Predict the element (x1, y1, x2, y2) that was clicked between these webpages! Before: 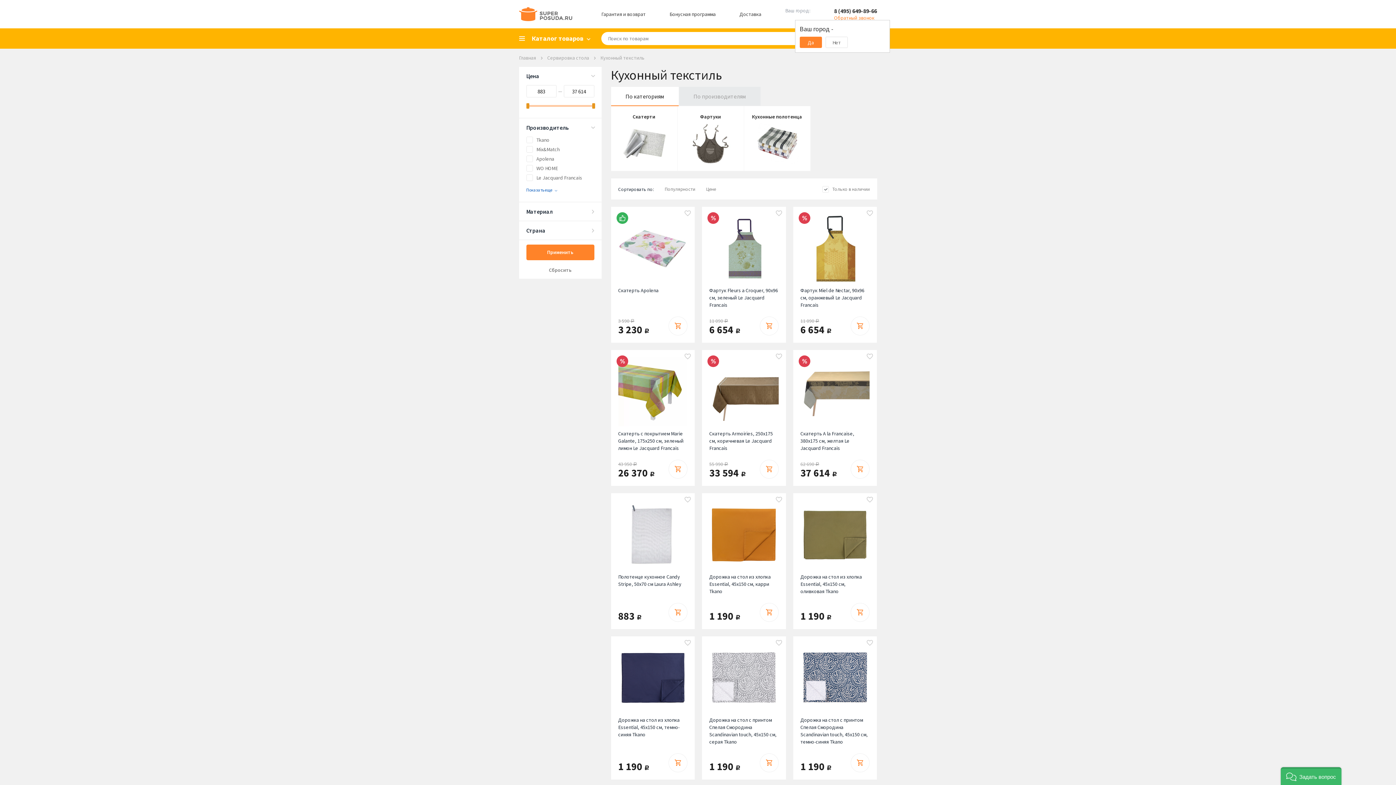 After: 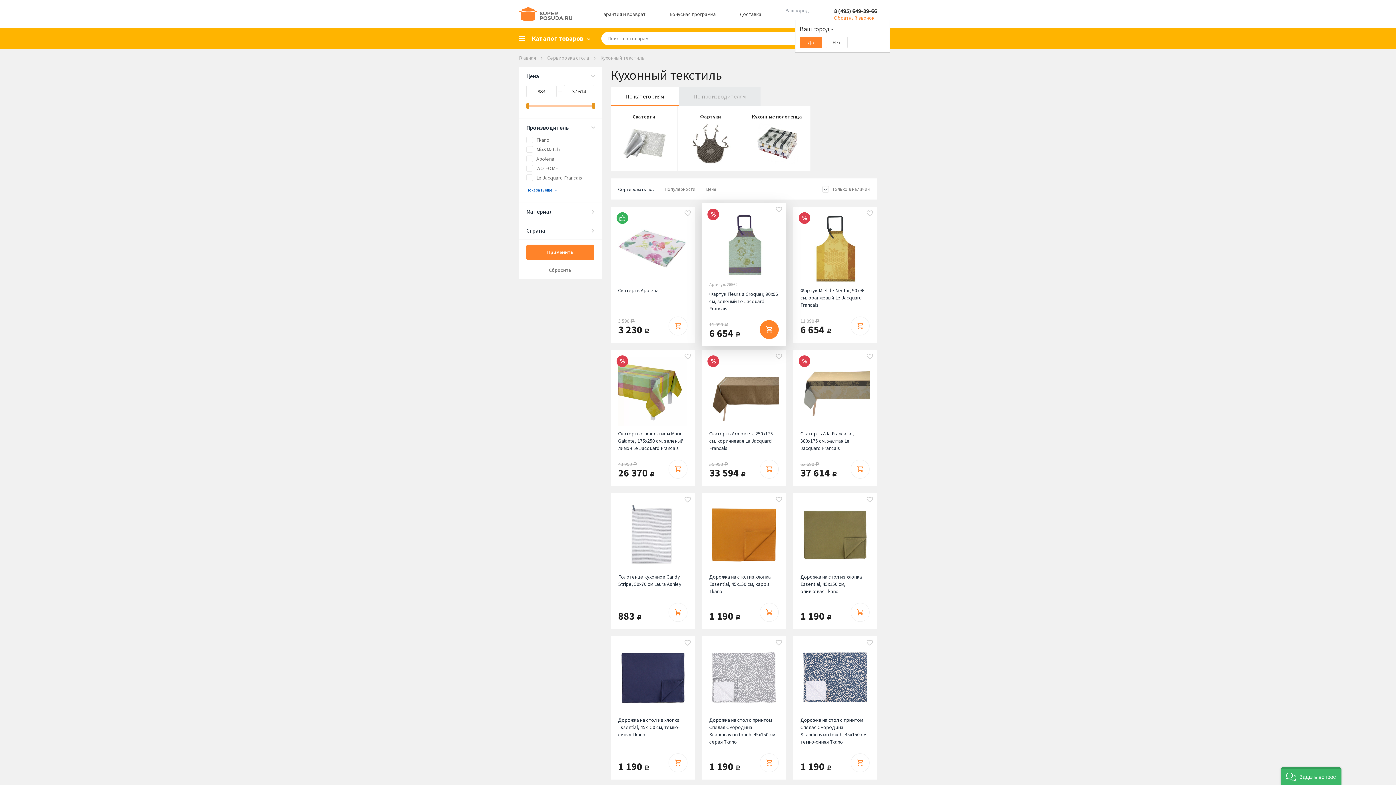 Action: bbox: (759, 316, 778, 335)